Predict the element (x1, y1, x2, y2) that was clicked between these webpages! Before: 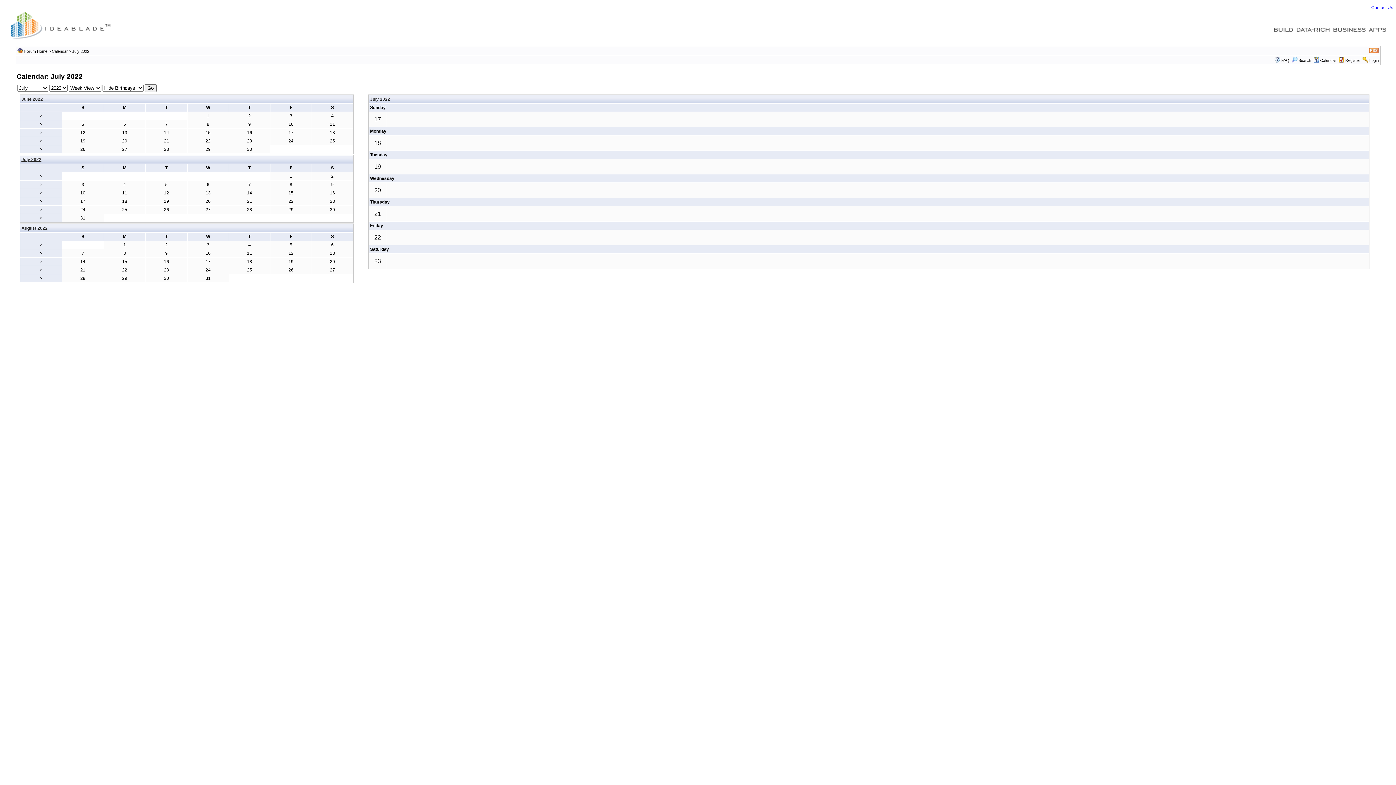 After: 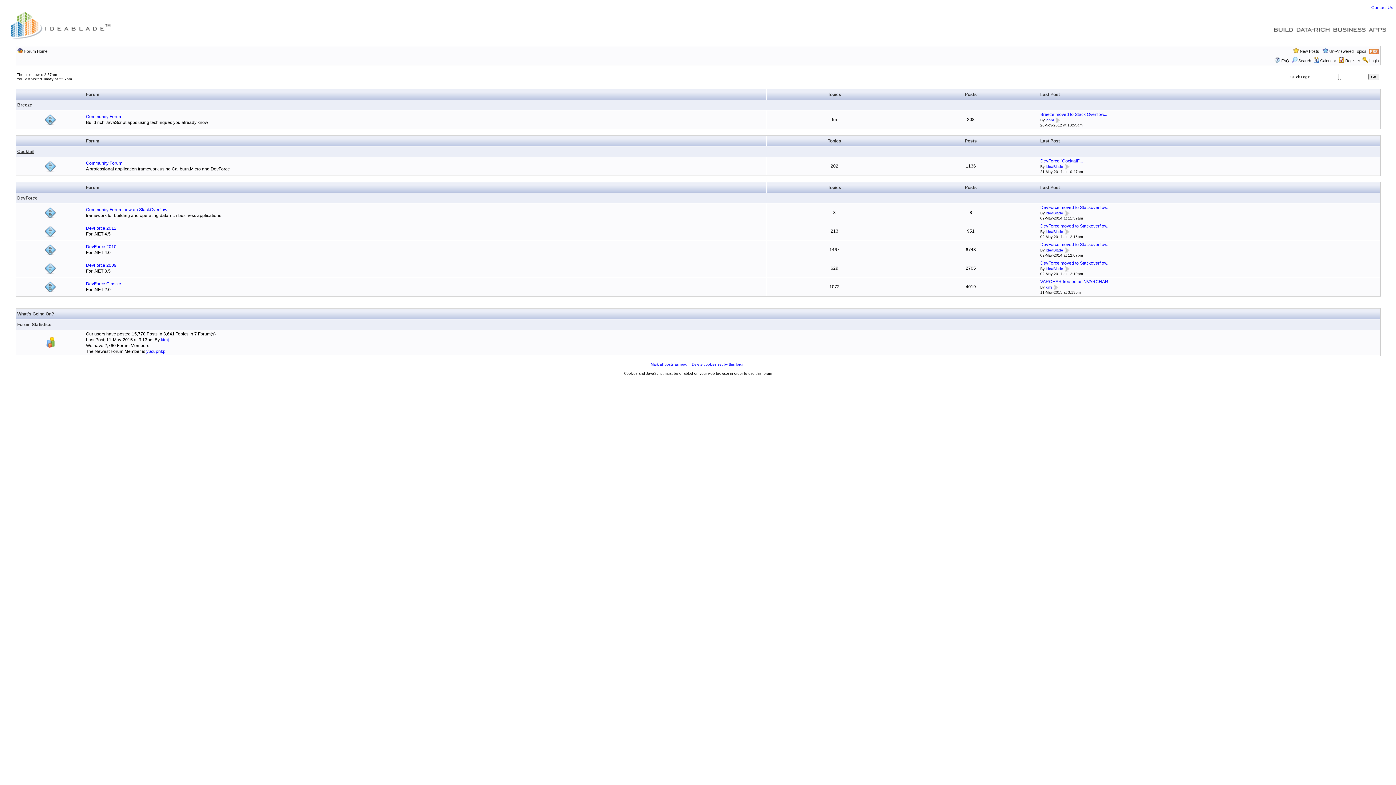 Action: bbox: (24, 49, 47, 53) label: Forum Home